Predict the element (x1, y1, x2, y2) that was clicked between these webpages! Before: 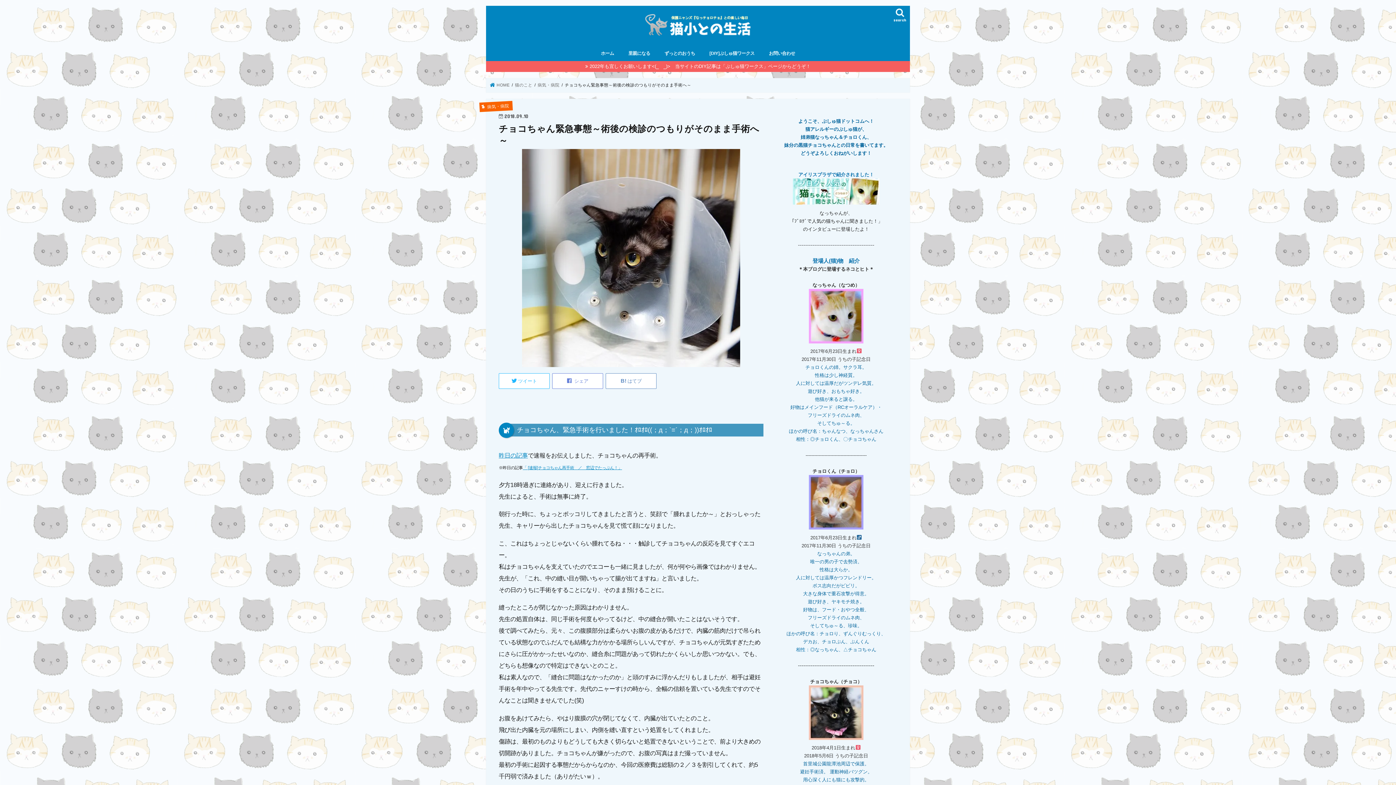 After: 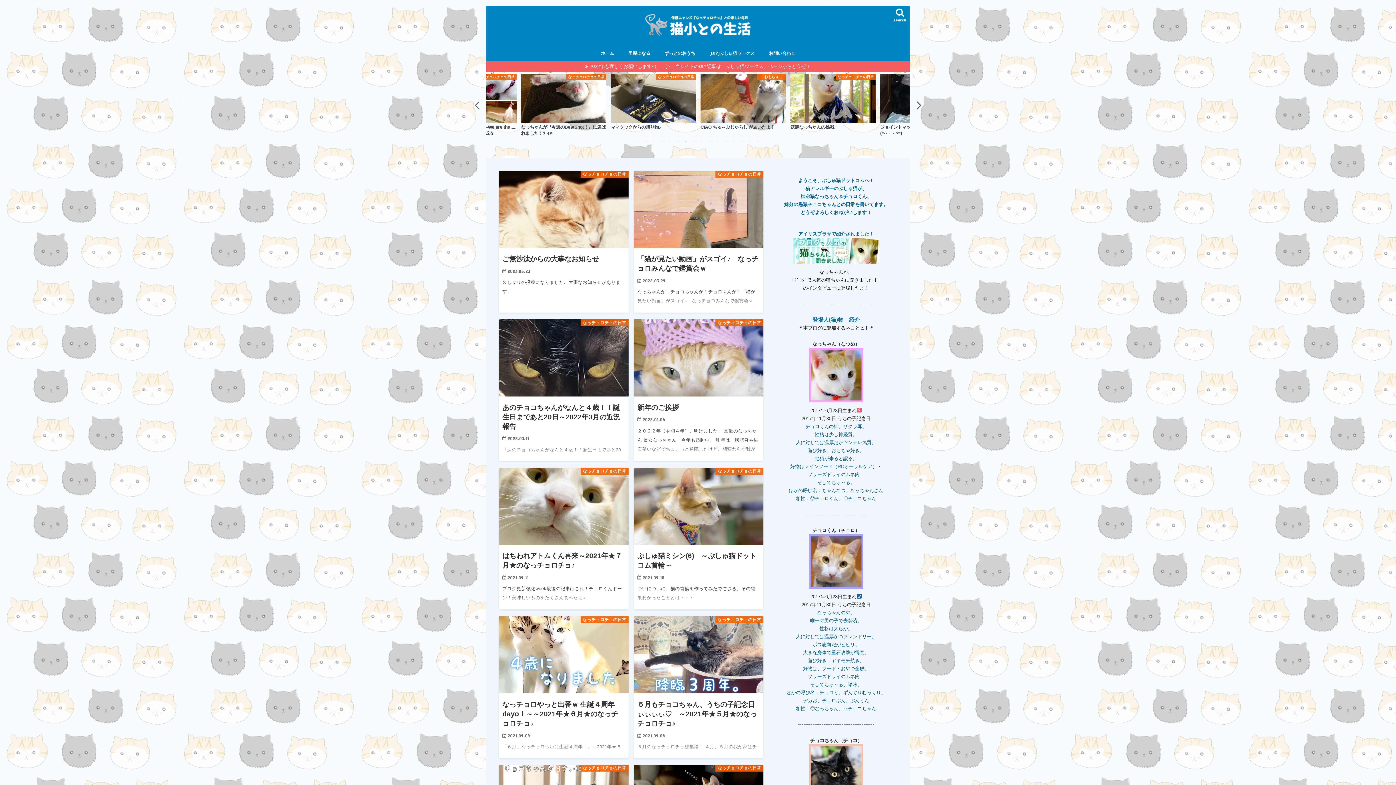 Action: bbox: (593, 45, 621, 61) label: ホーム